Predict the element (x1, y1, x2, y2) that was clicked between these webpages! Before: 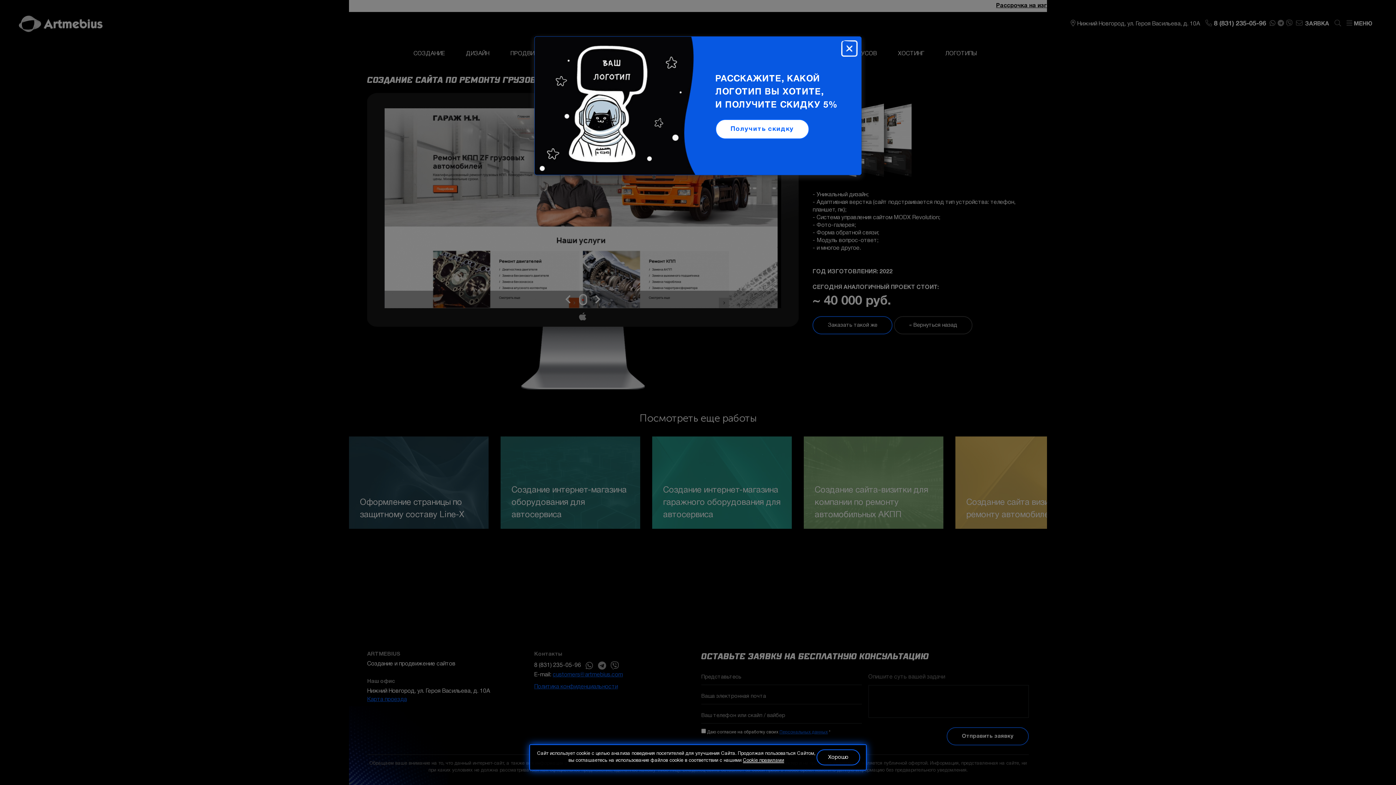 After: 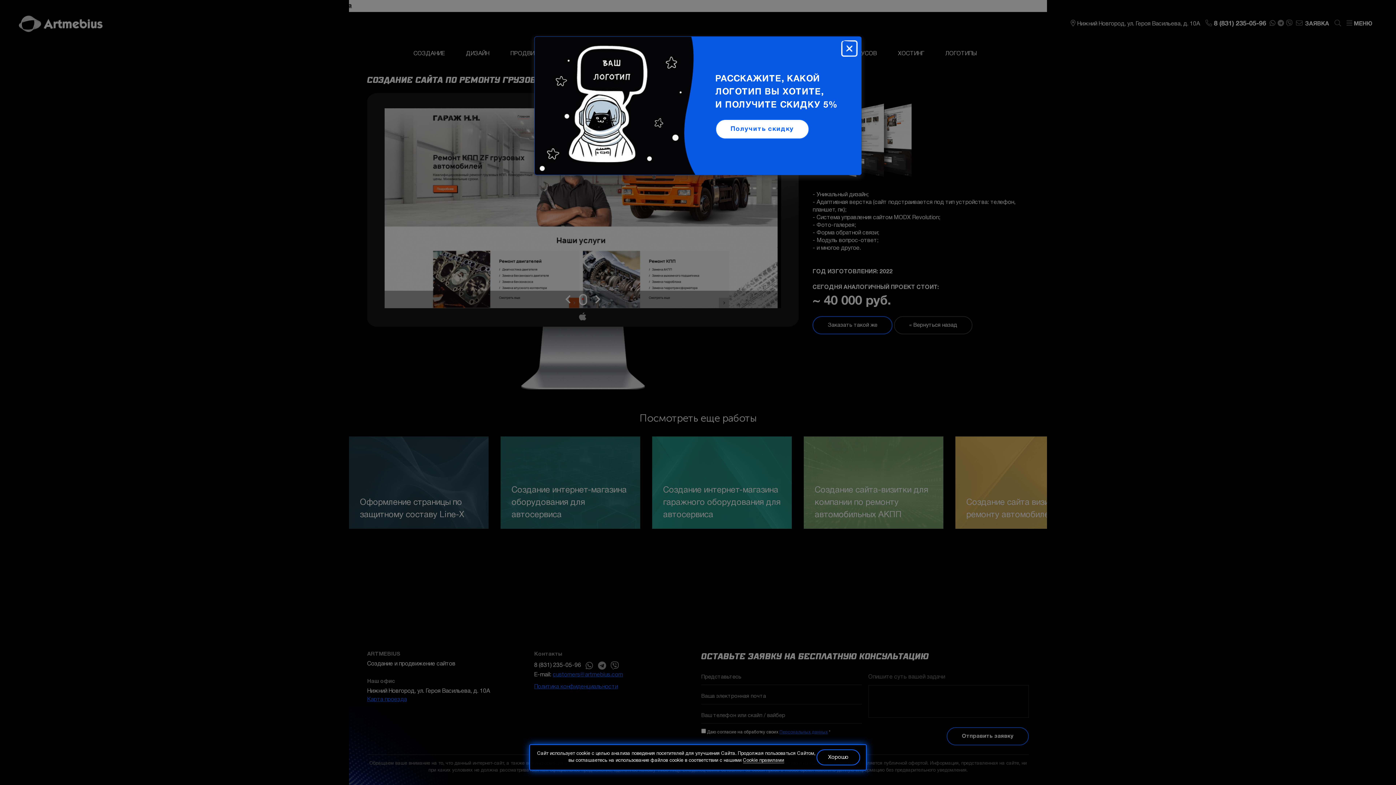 Action: bbox: (743, 758, 784, 763) label: Cookiе правилами